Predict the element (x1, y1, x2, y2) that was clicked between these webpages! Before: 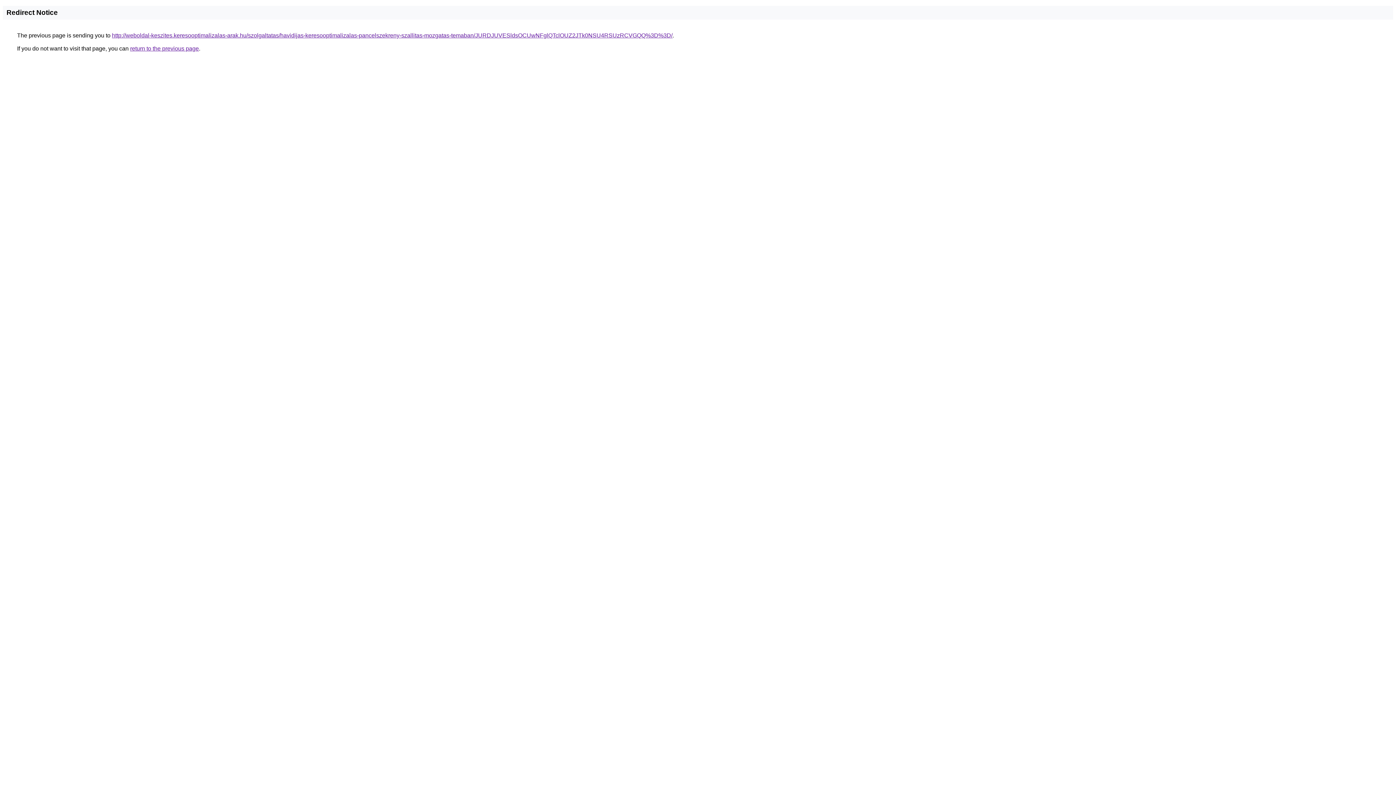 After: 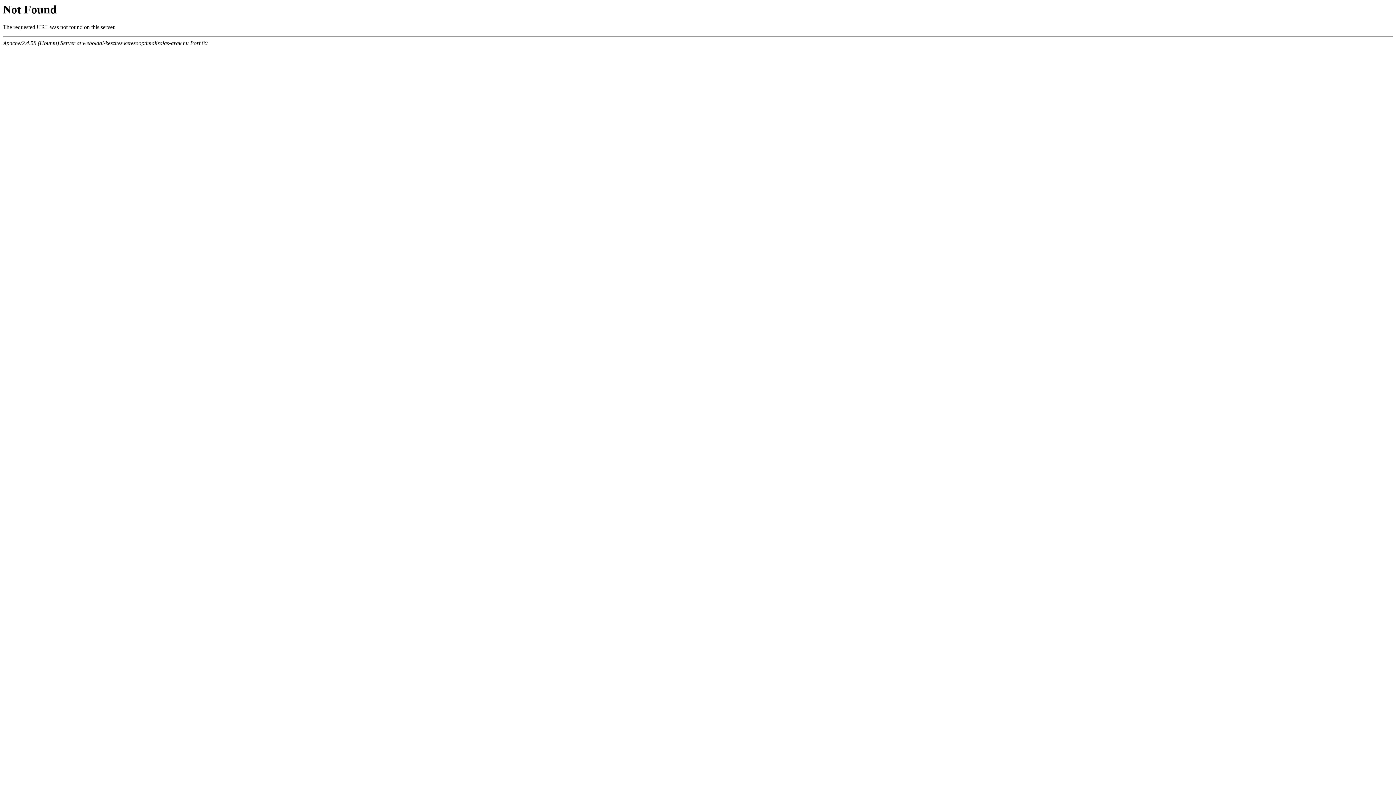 Action: bbox: (112, 32, 672, 38) label: http://weboldal-keszites.keresooptimalizalas-arak.hu/szolgaltatas/havidijas-keresooptimalizalas-pancelszekreny-szallitas-mozgatas-temaban/JURDJUVESldsOCUwNFglQTclOUZ2JTk0NSU4RSUzRCVGQQ%3D%3D/